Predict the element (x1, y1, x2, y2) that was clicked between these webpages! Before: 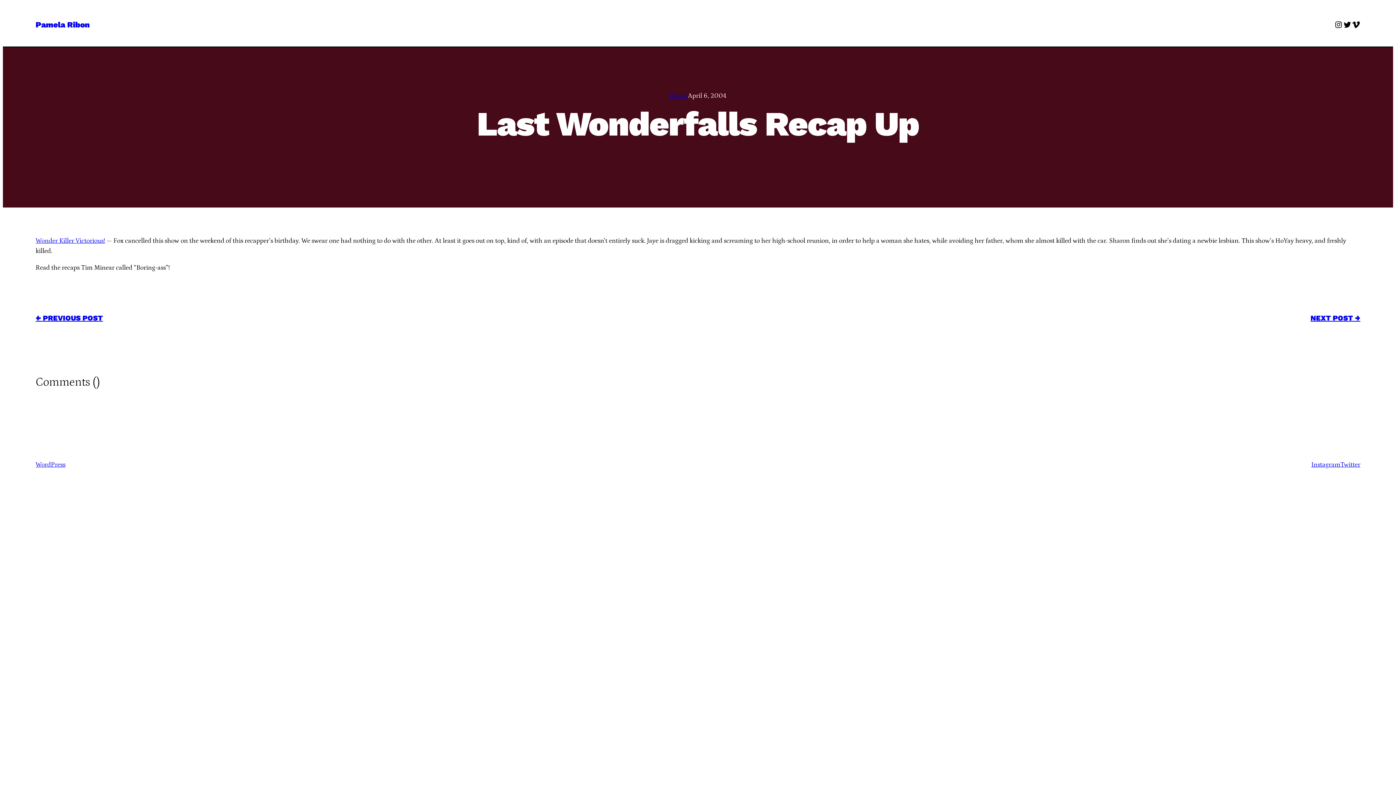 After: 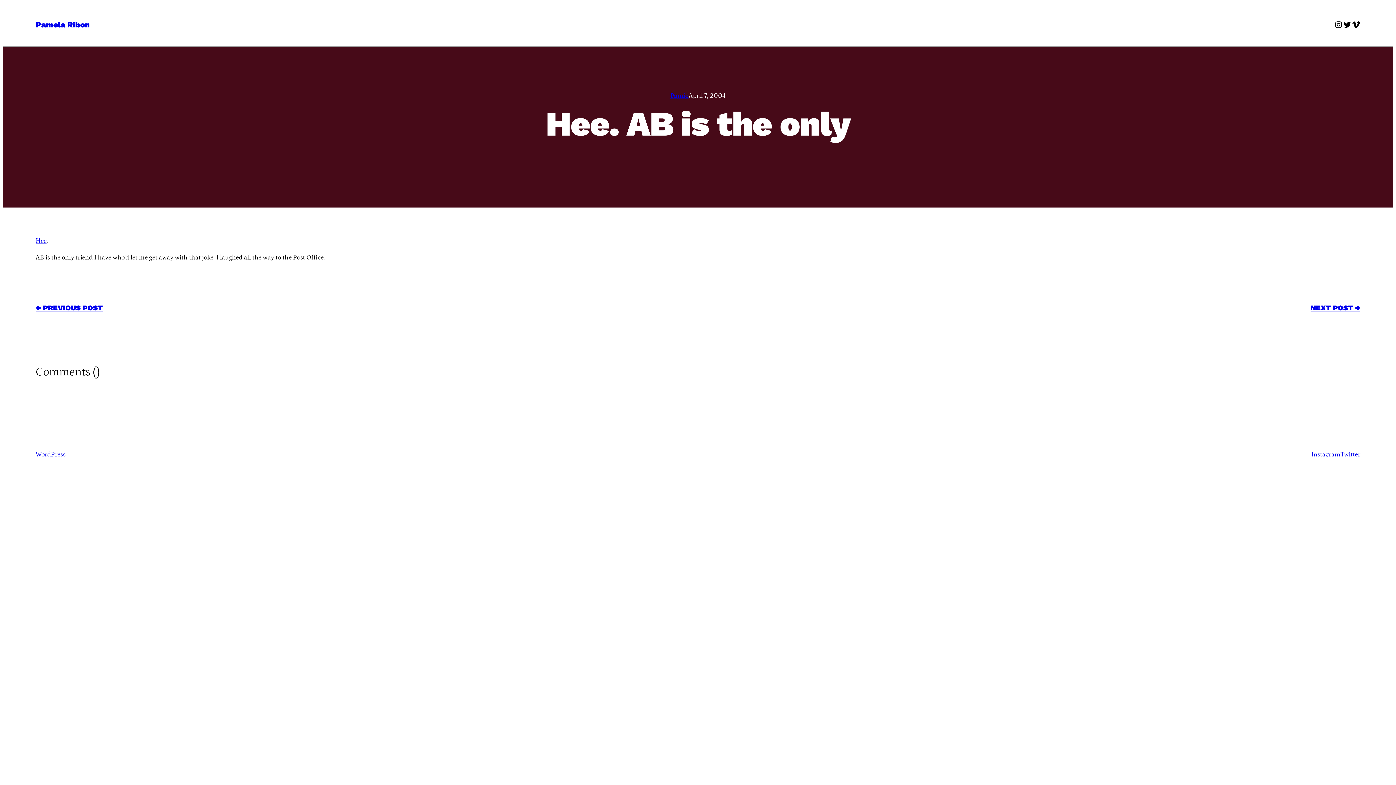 Action: label: NEXT POST → bbox: (1310, 313, 1360, 322)